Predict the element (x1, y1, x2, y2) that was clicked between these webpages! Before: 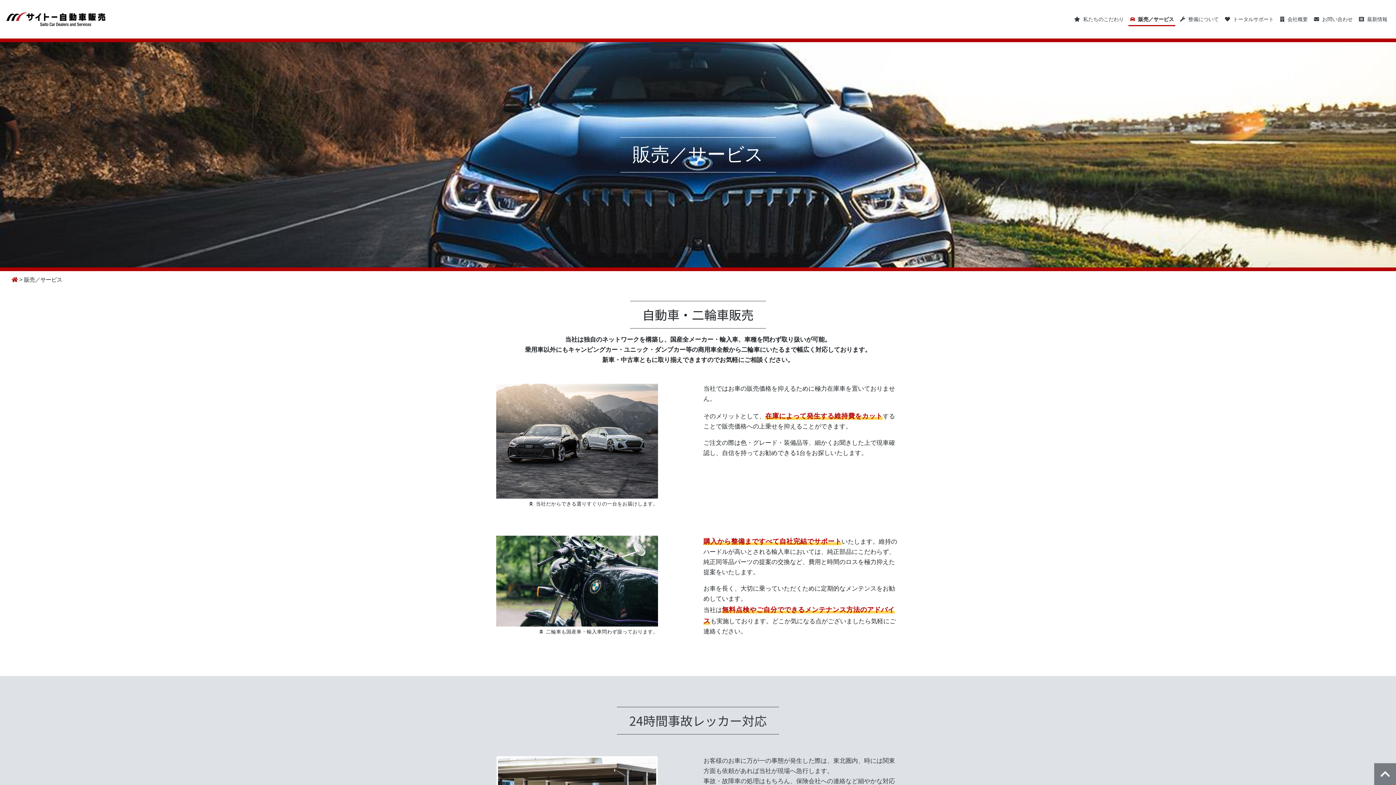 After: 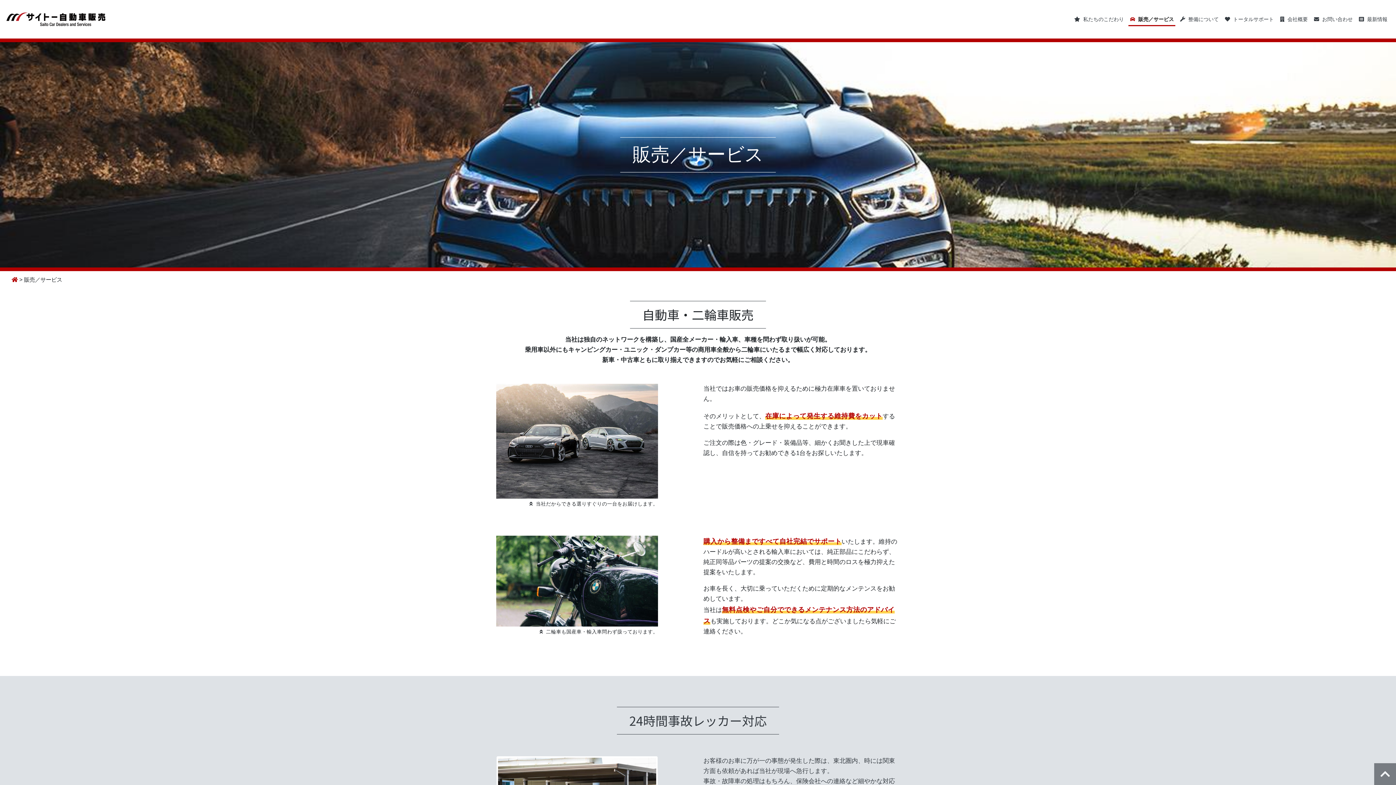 Action: bbox: (1374, 763, 1396, 785)